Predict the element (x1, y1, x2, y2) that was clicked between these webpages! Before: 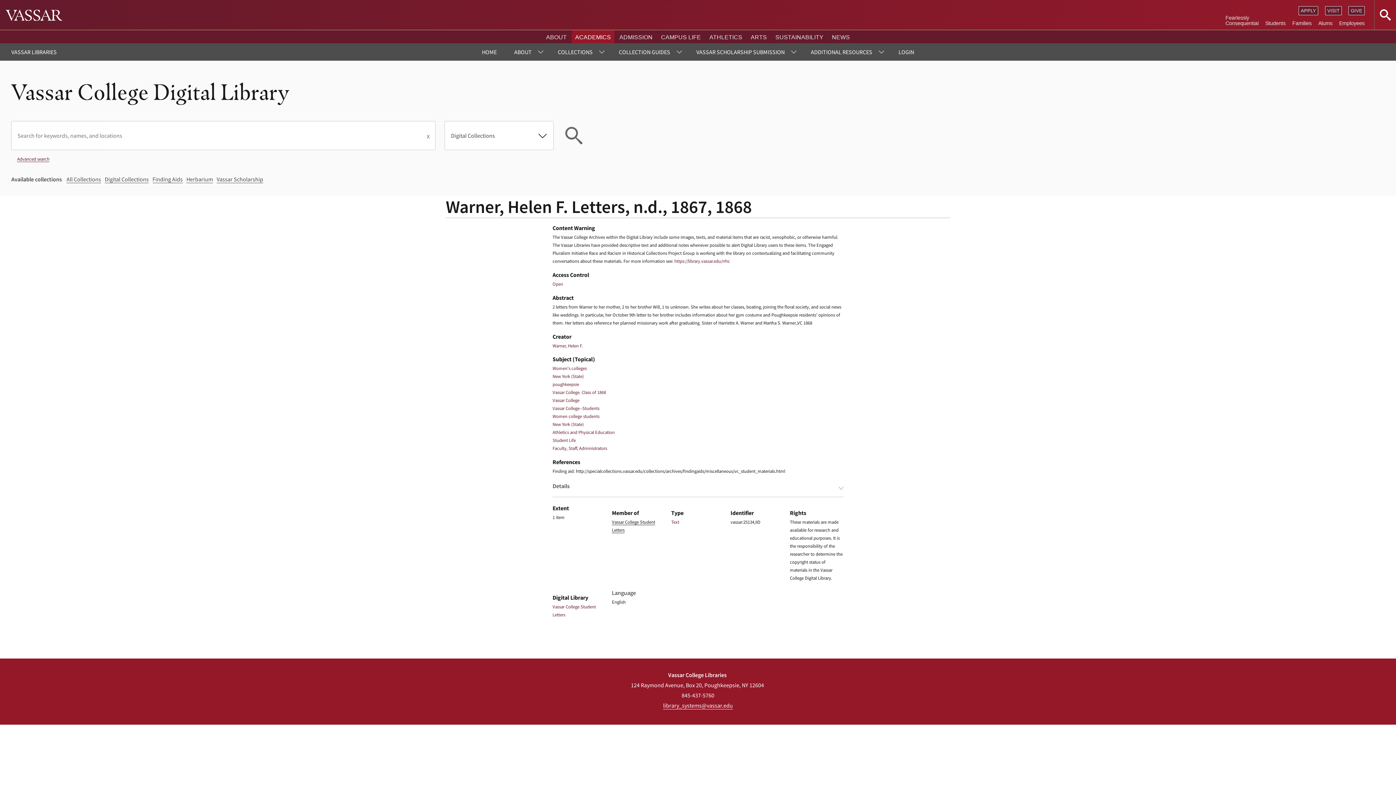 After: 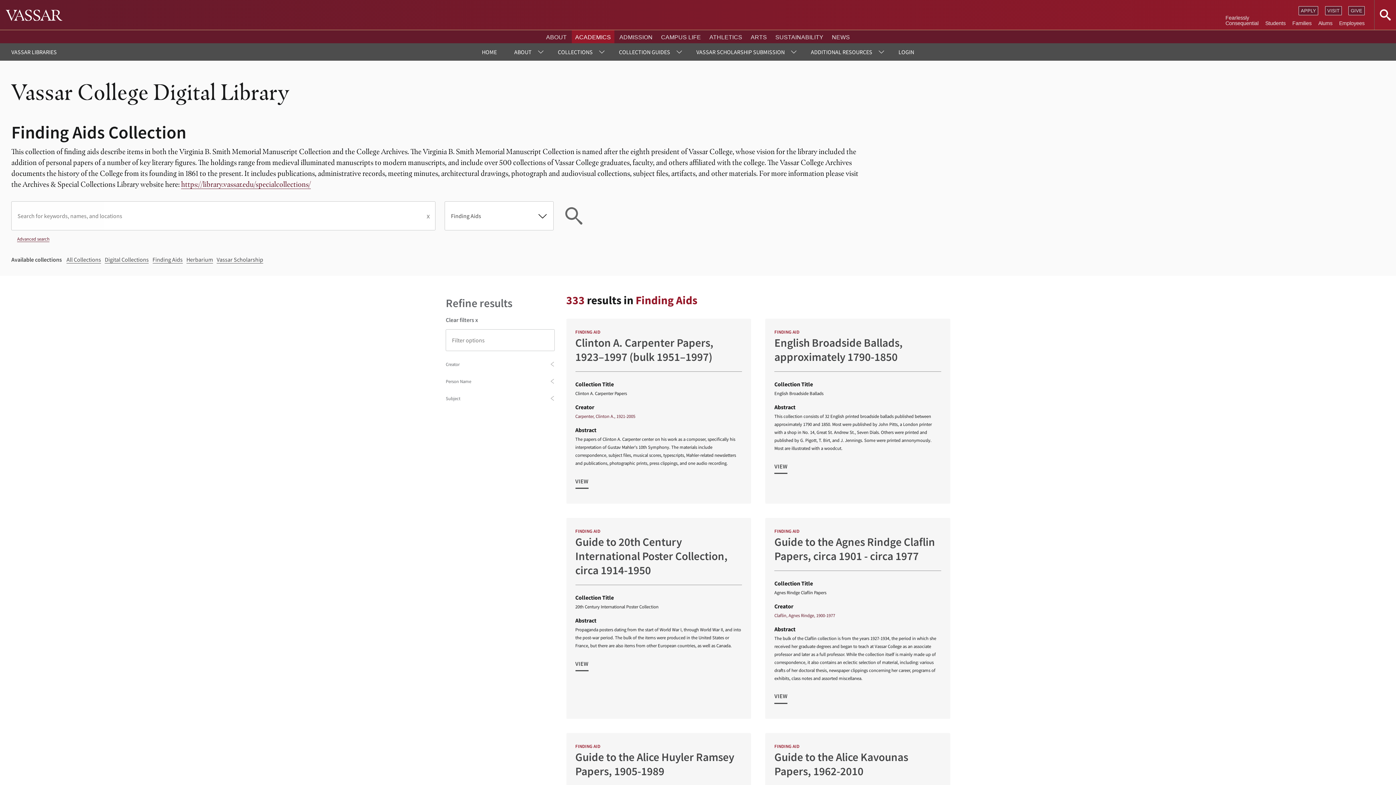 Action: bbox: (152, 175, 182, 183) label: Finding Aids